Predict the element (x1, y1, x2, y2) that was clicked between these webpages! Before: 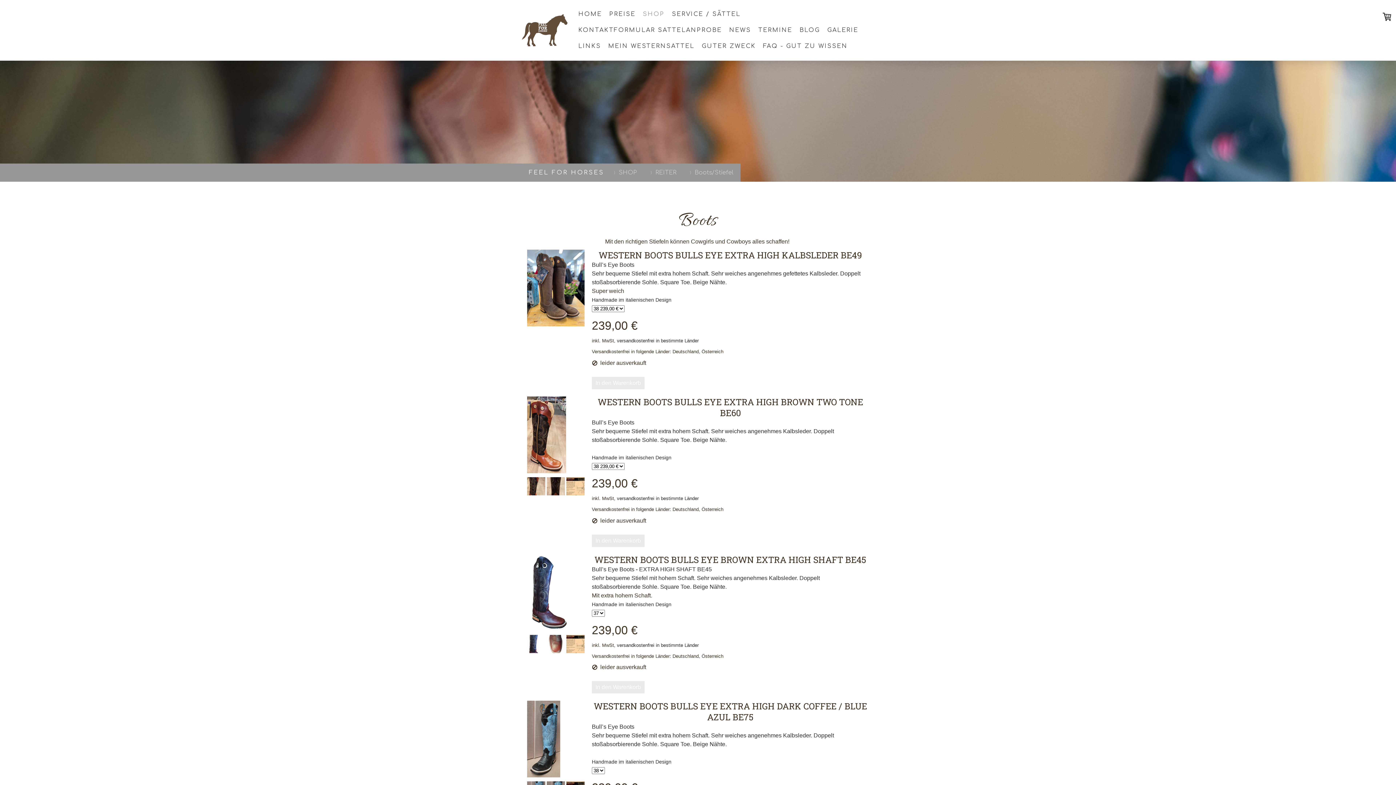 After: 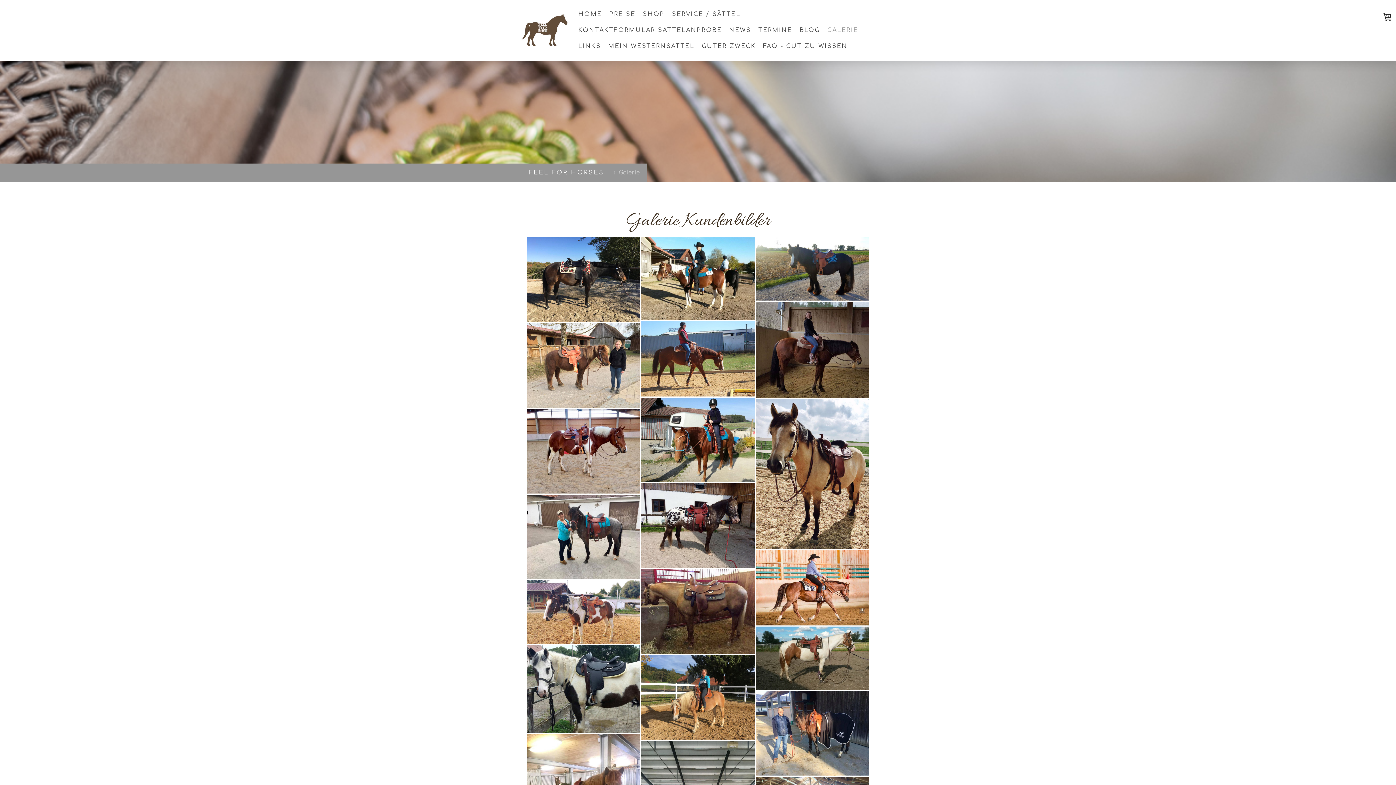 Action: bbox: (823, 22, 862, 38) label: GALERIE